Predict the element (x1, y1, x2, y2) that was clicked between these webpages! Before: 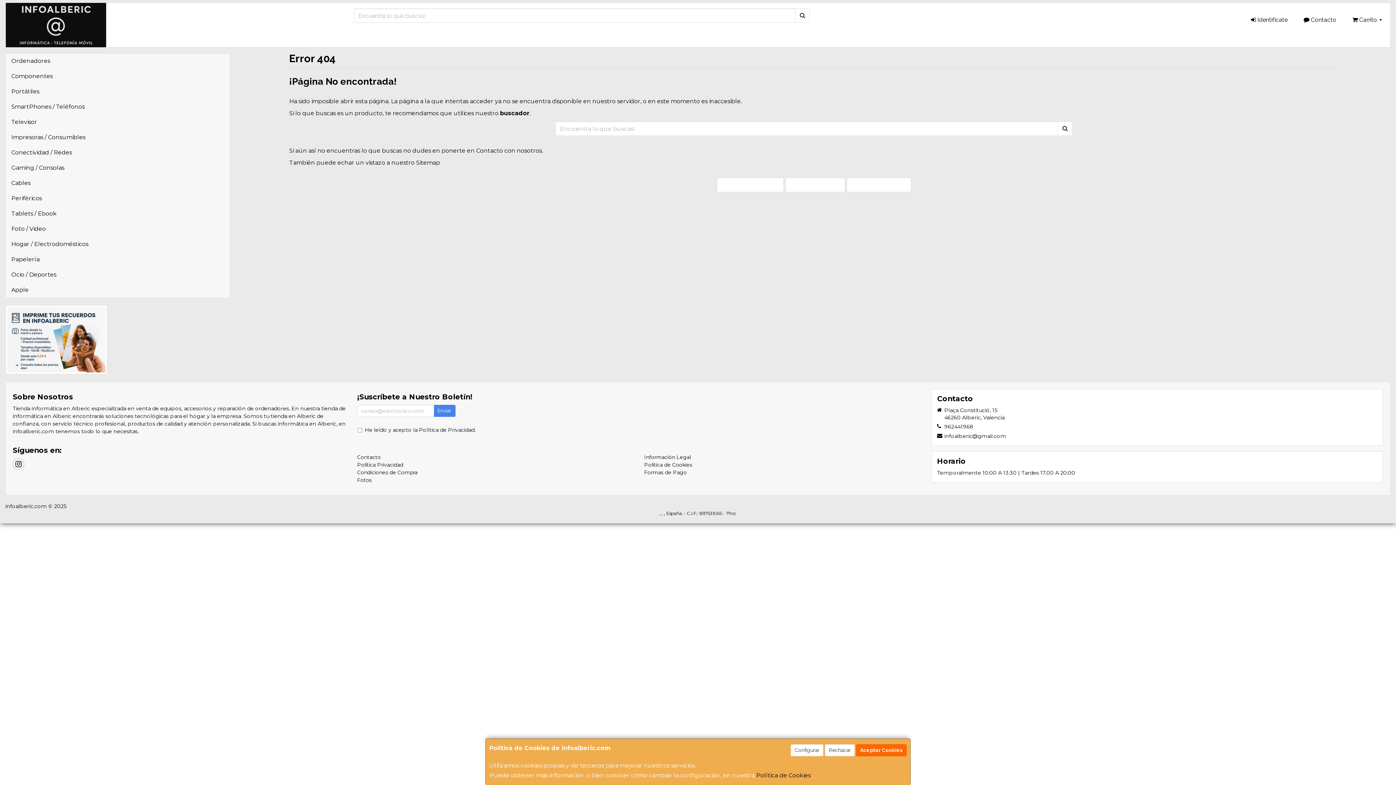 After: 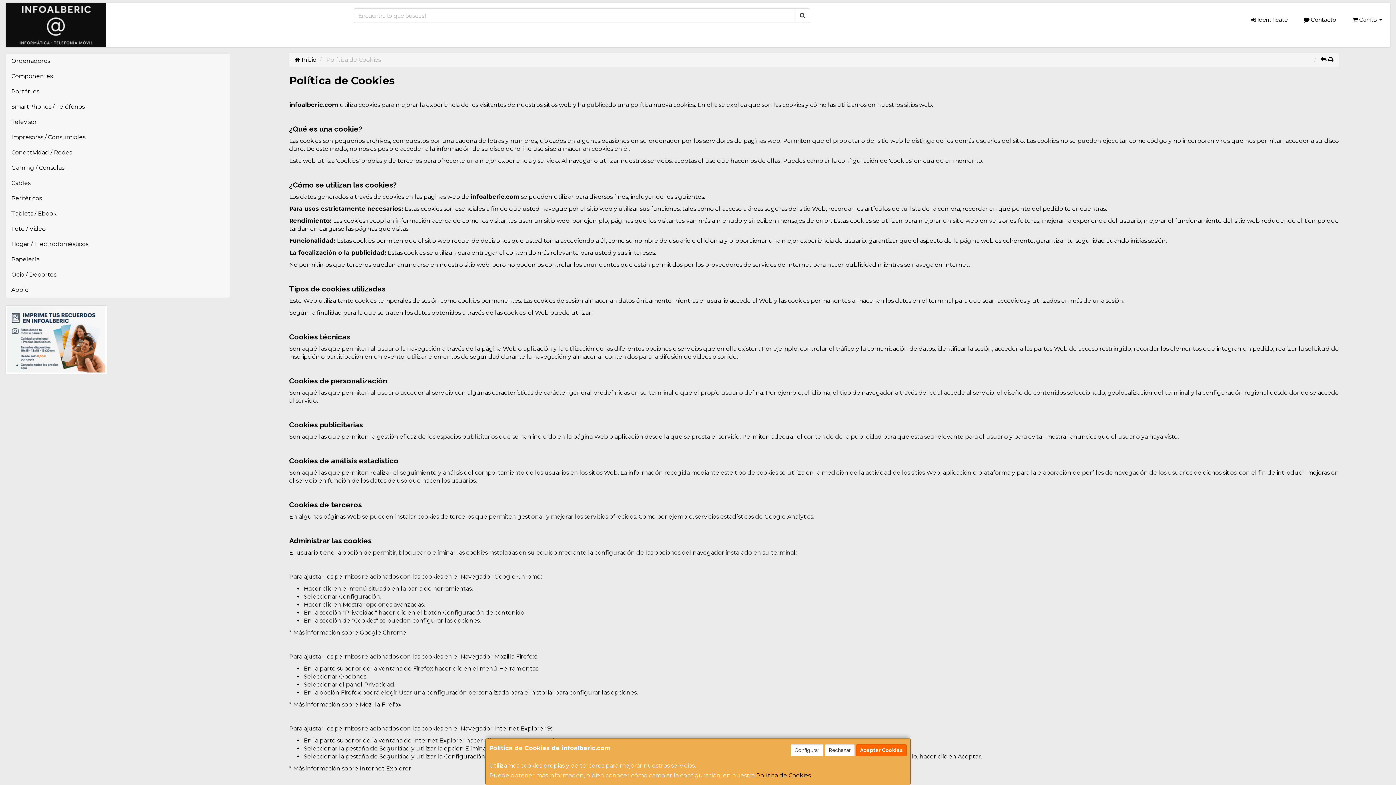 Action: label: Política de Cookies bbox: (644, 461, 692, 468)